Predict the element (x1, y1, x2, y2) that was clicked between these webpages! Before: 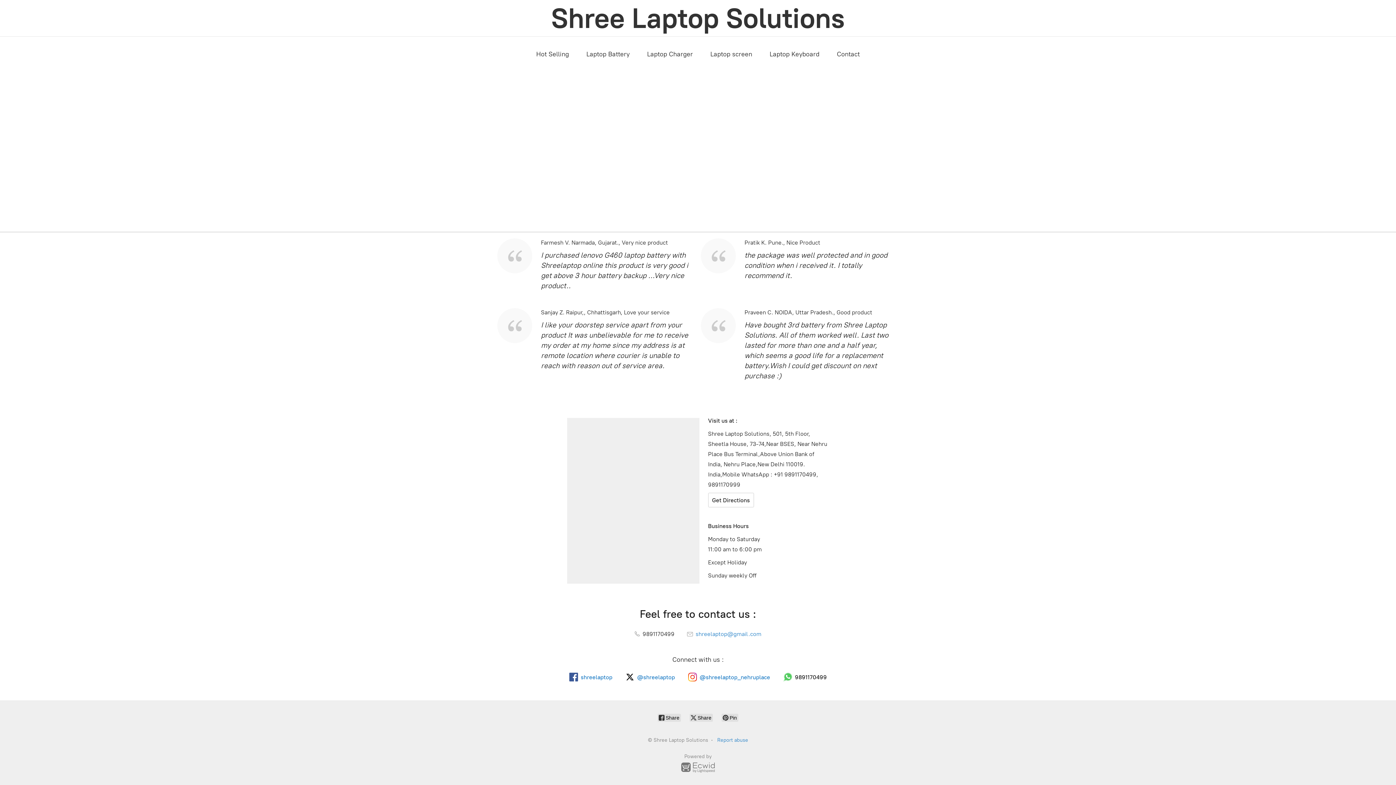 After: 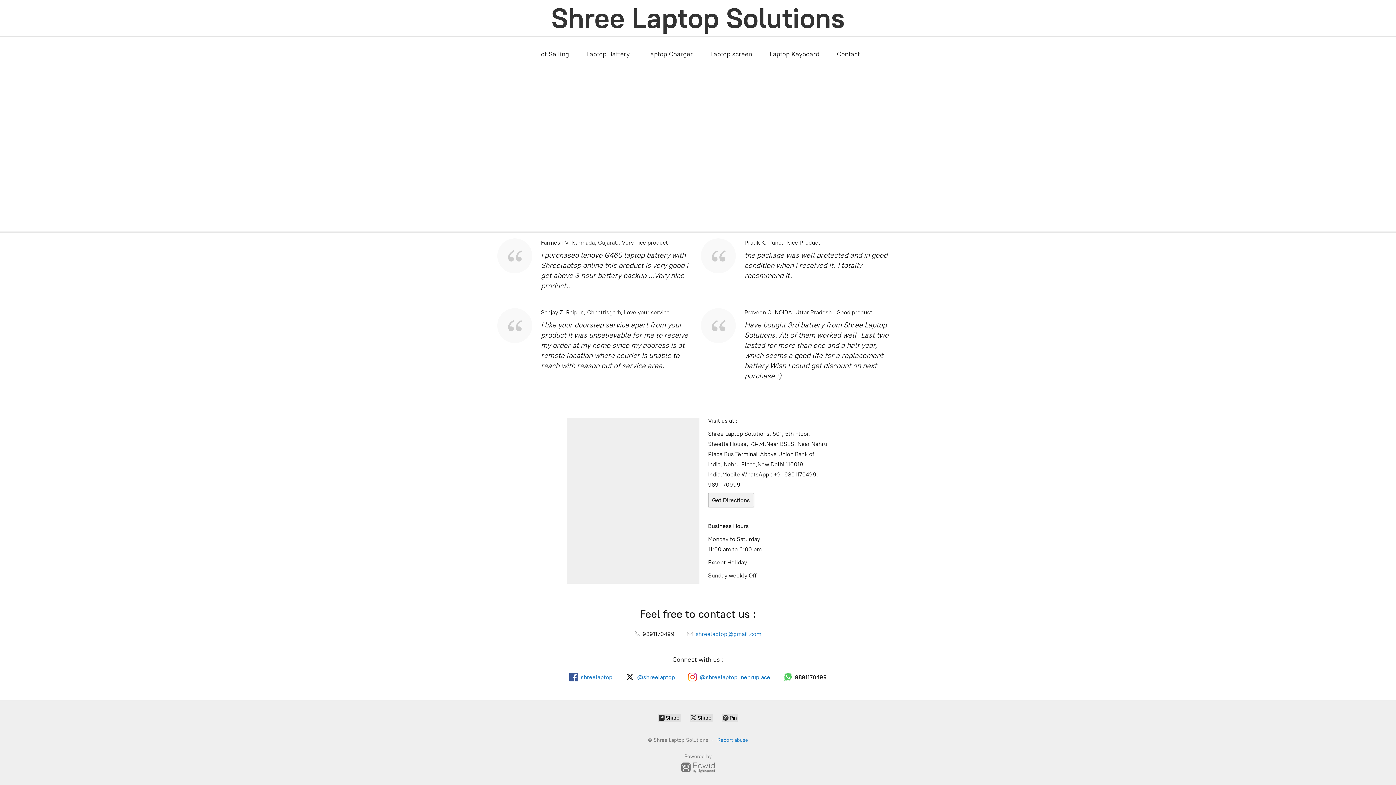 Action: bbox: (708, 493, 754, 507) label: Get Directions